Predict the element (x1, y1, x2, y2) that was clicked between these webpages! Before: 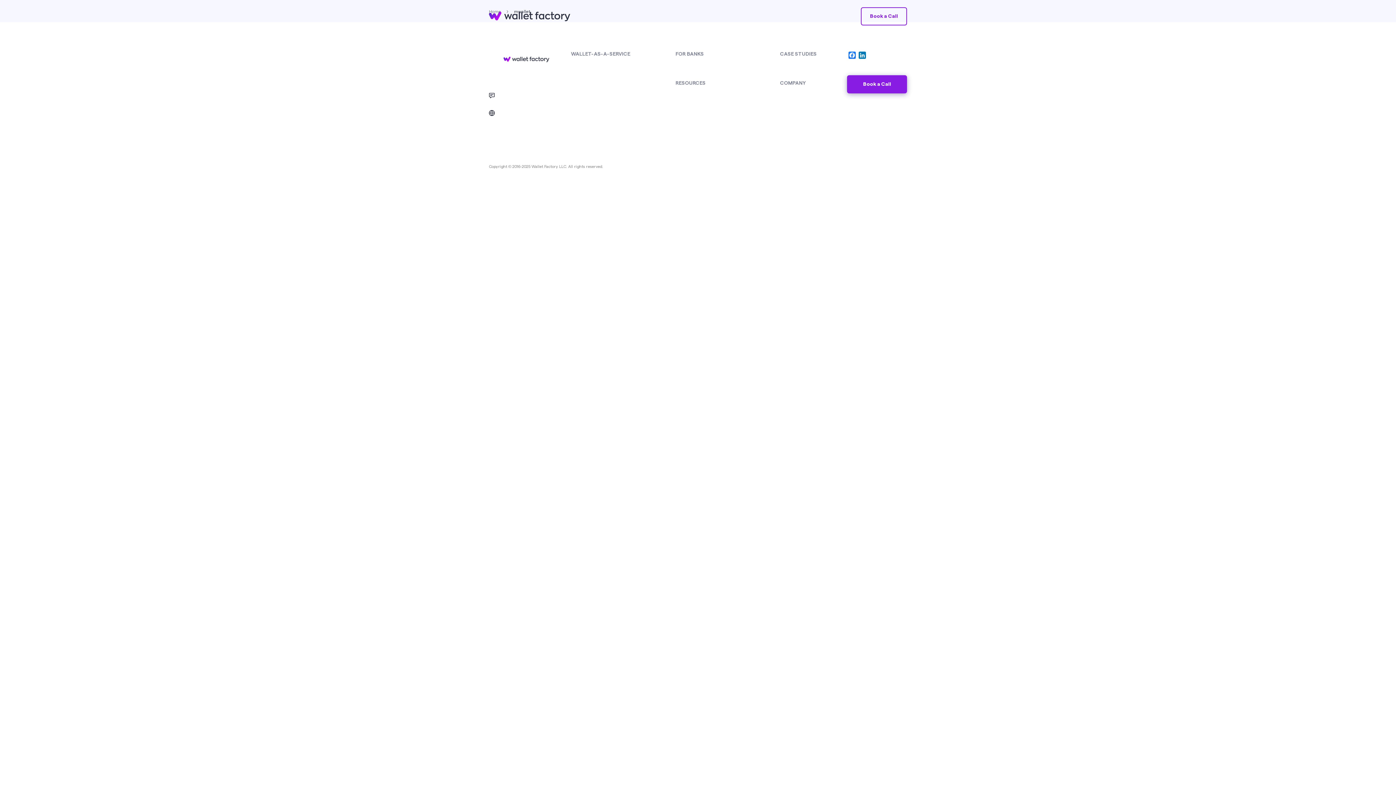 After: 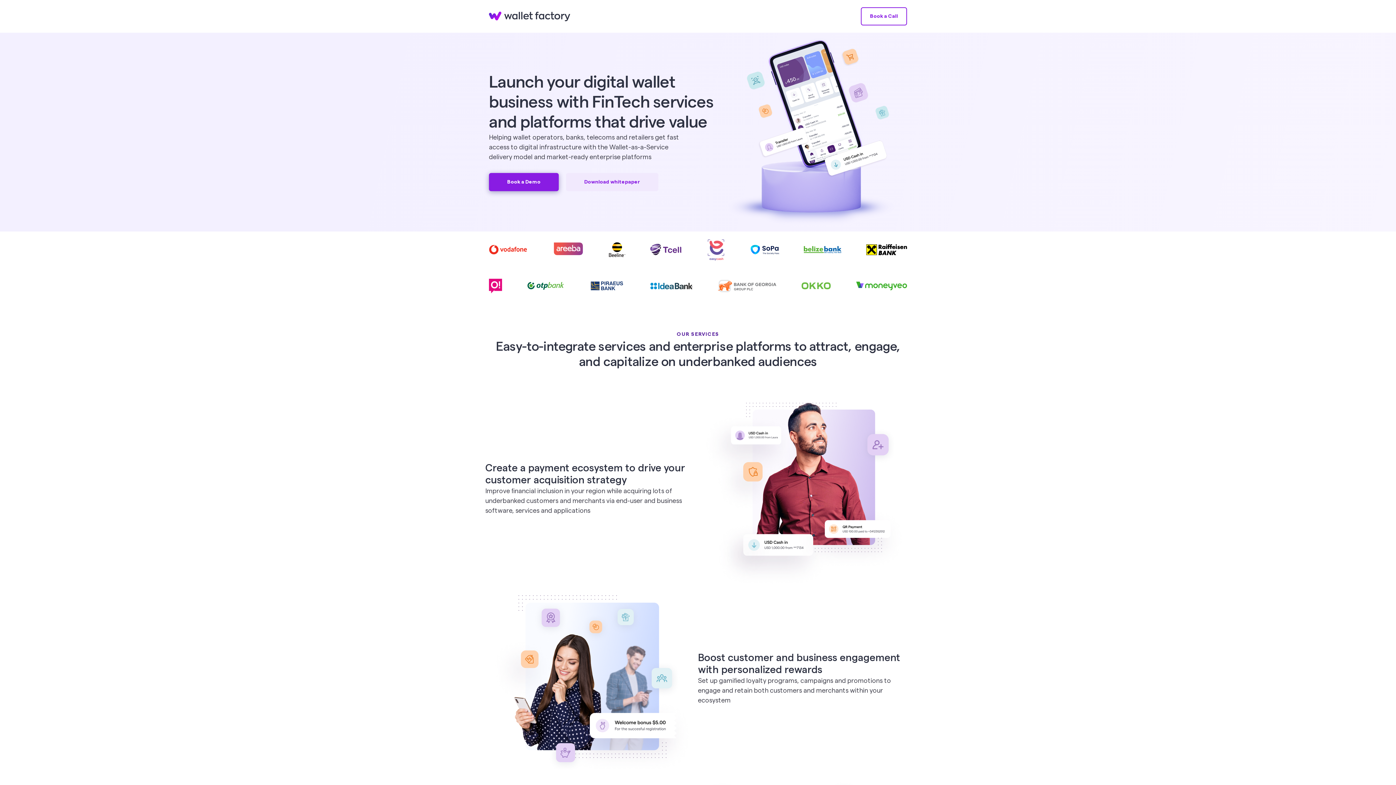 Action: bbox: (489, 15, 570, 22)